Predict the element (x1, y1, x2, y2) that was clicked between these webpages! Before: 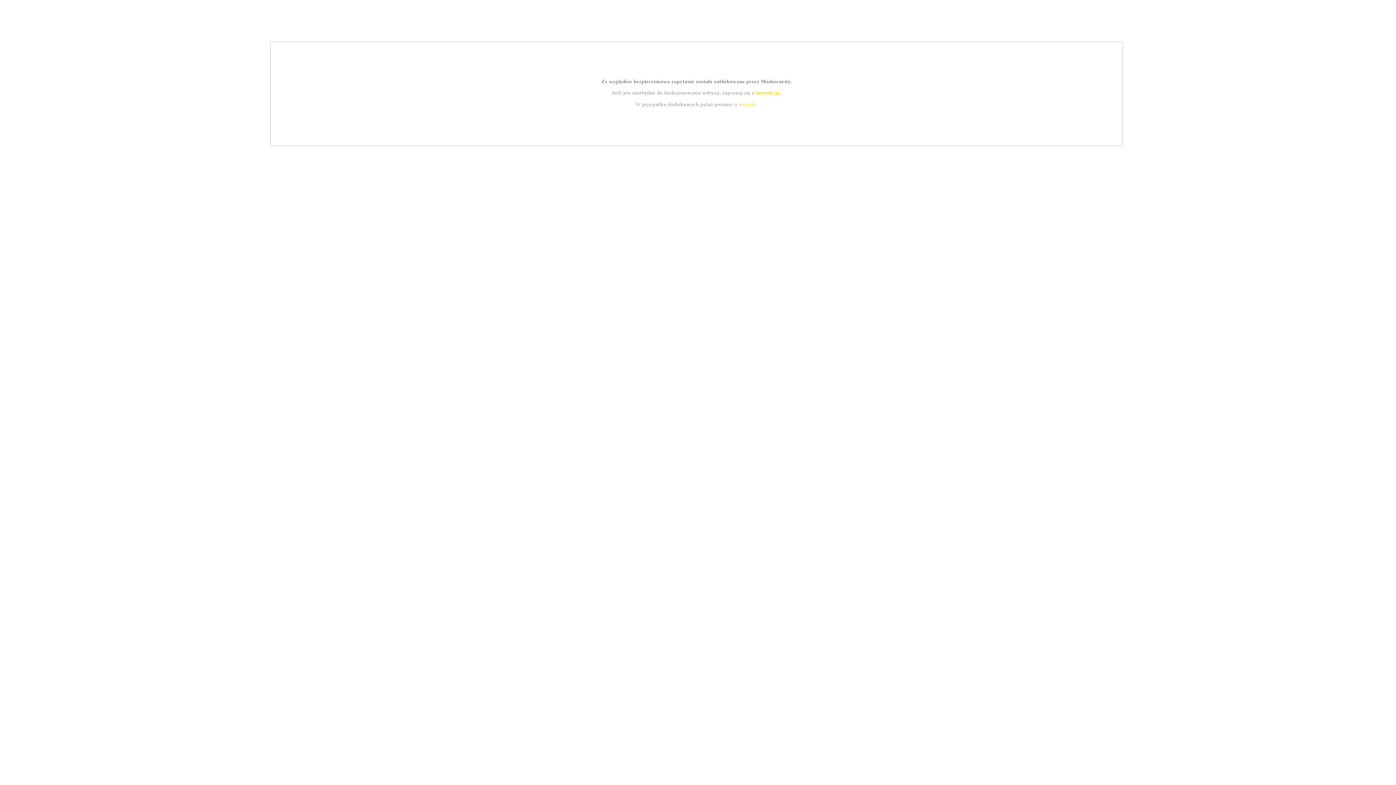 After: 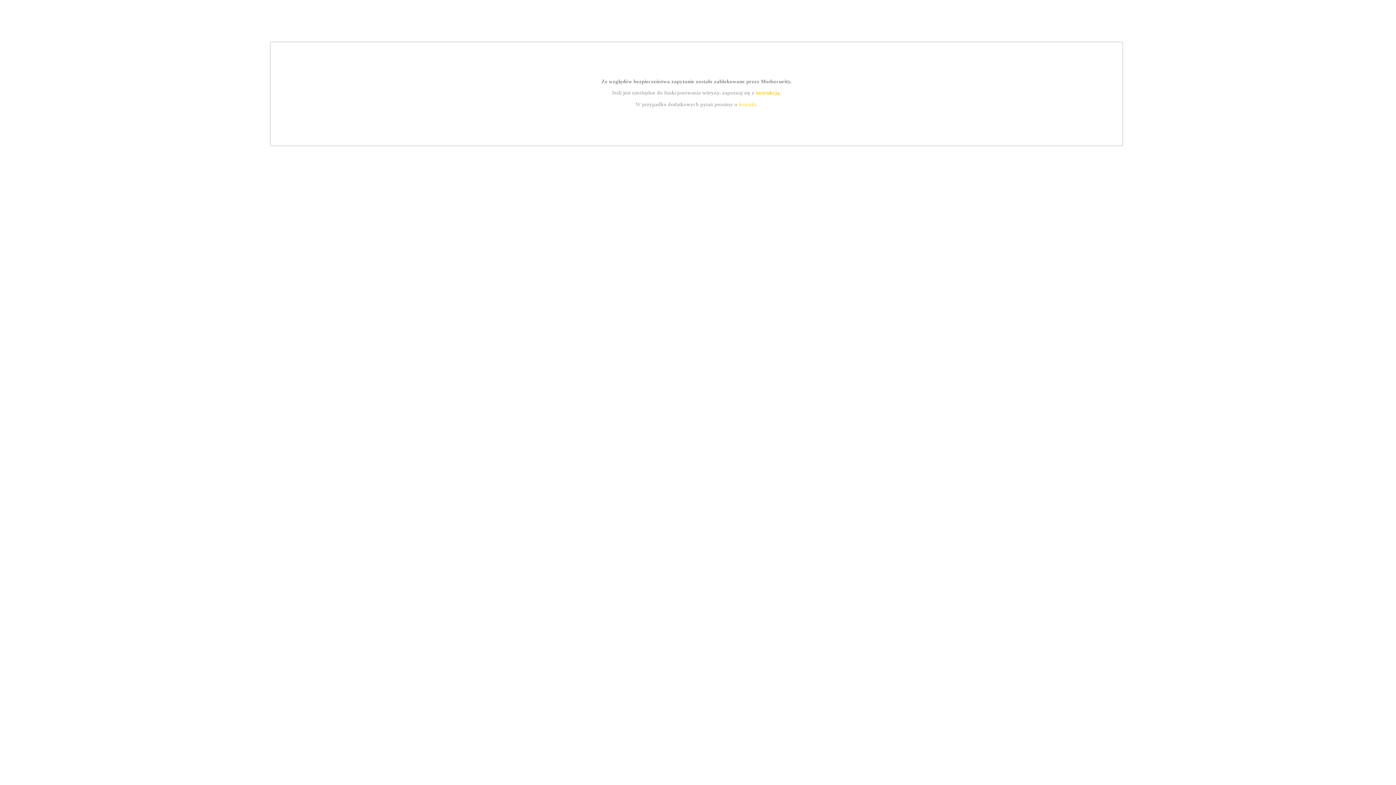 Action: bbox: (755, 89, 779, 95) label: instrukcją